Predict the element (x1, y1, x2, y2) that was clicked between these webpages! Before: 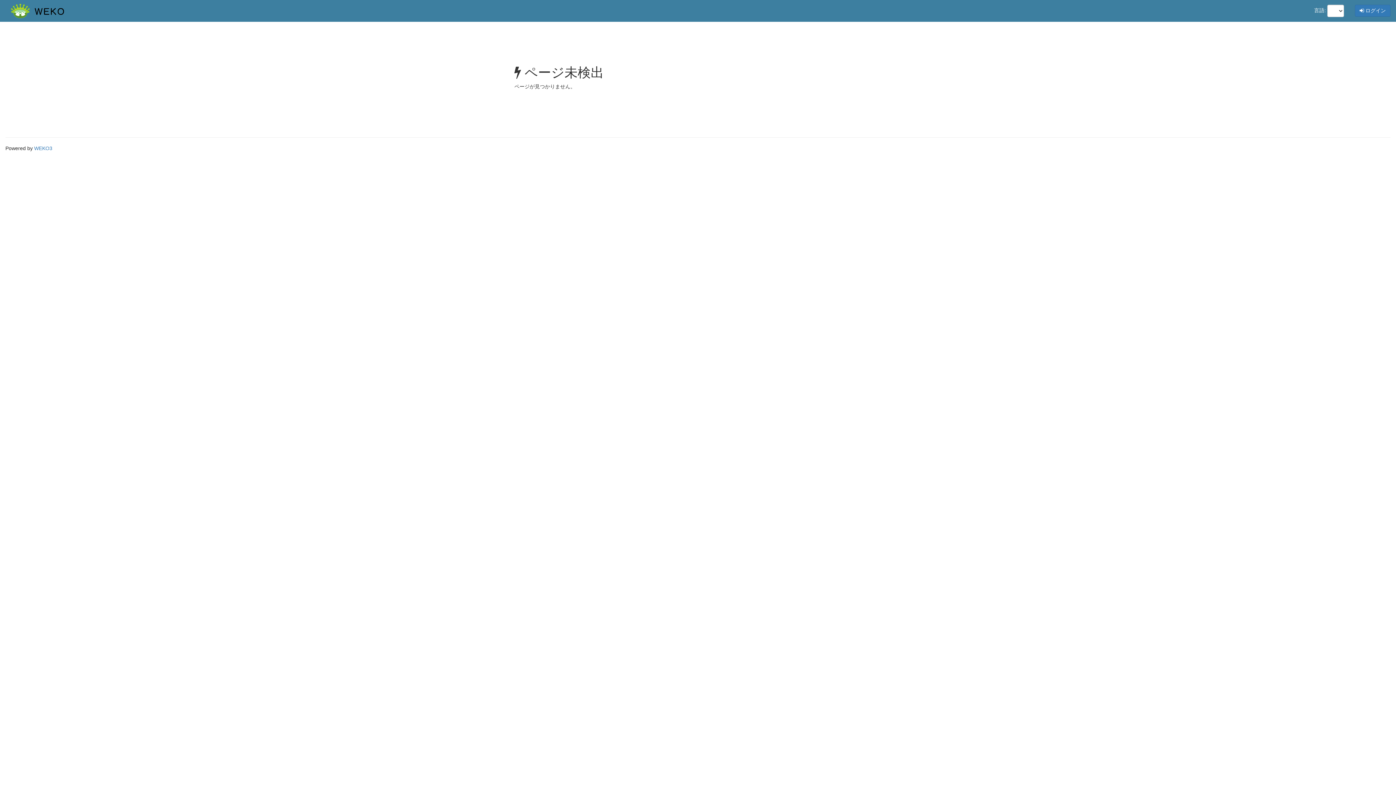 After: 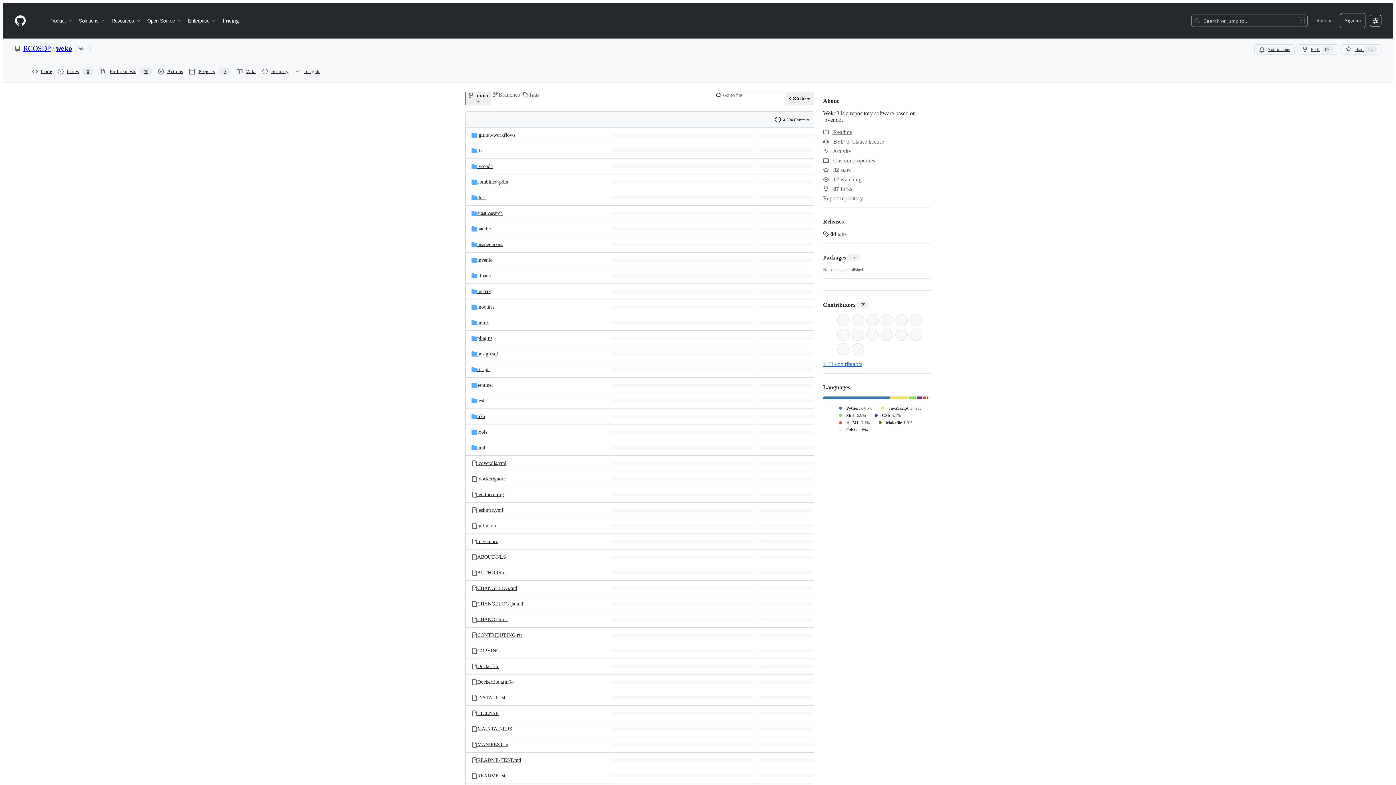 Action: label: WEKO3 bbox: (34, 145, 52, 151)